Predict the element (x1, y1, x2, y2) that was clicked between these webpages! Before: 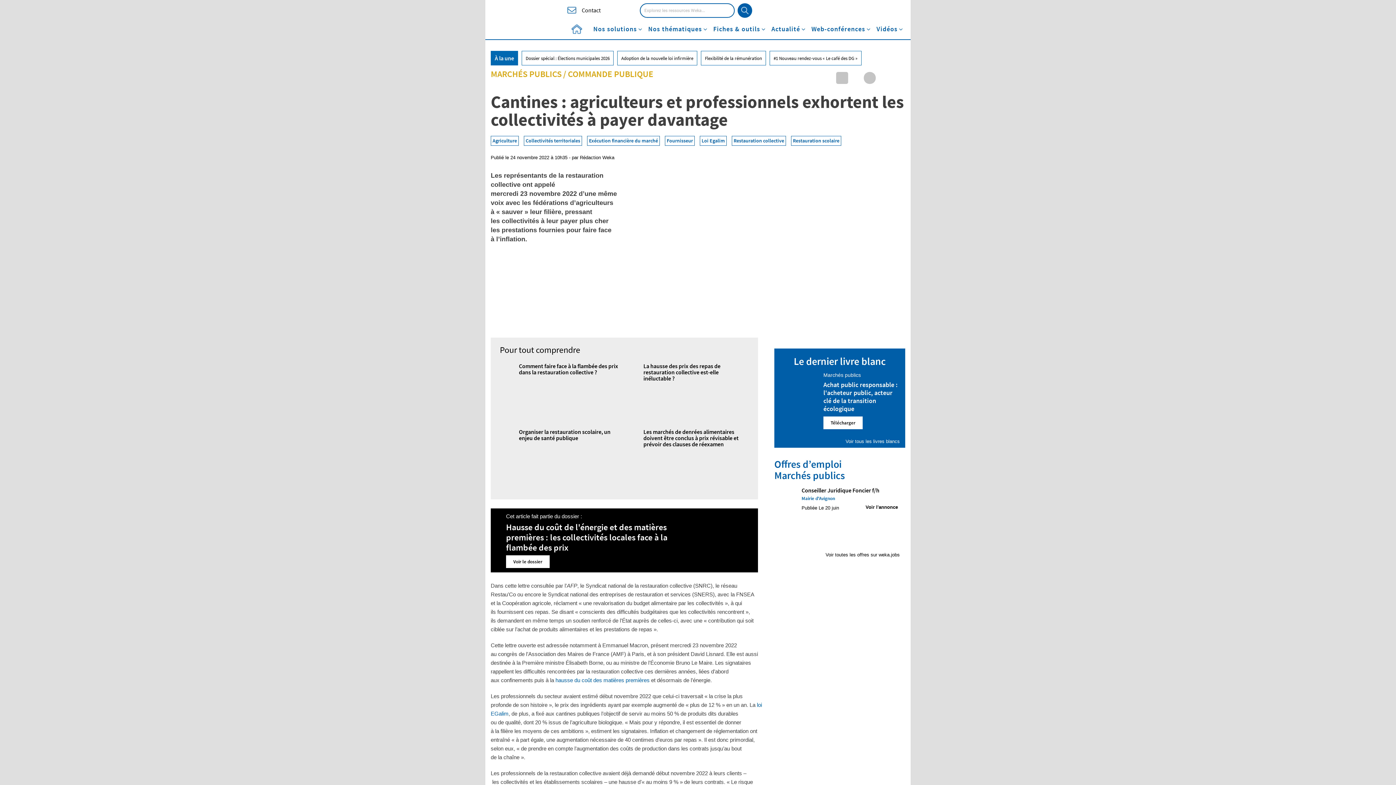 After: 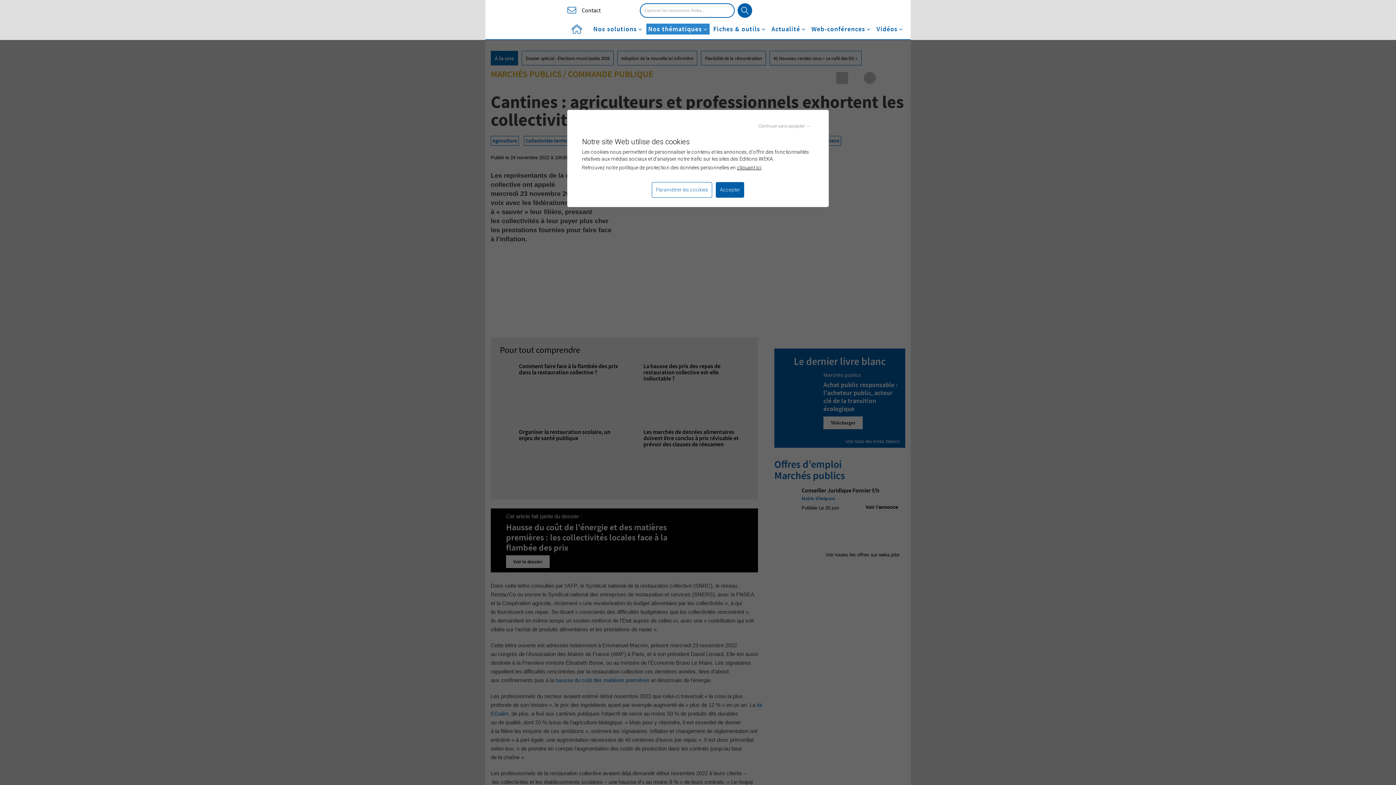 Action: bbox: (648, 26, 708, 32) label: Nos thématiques